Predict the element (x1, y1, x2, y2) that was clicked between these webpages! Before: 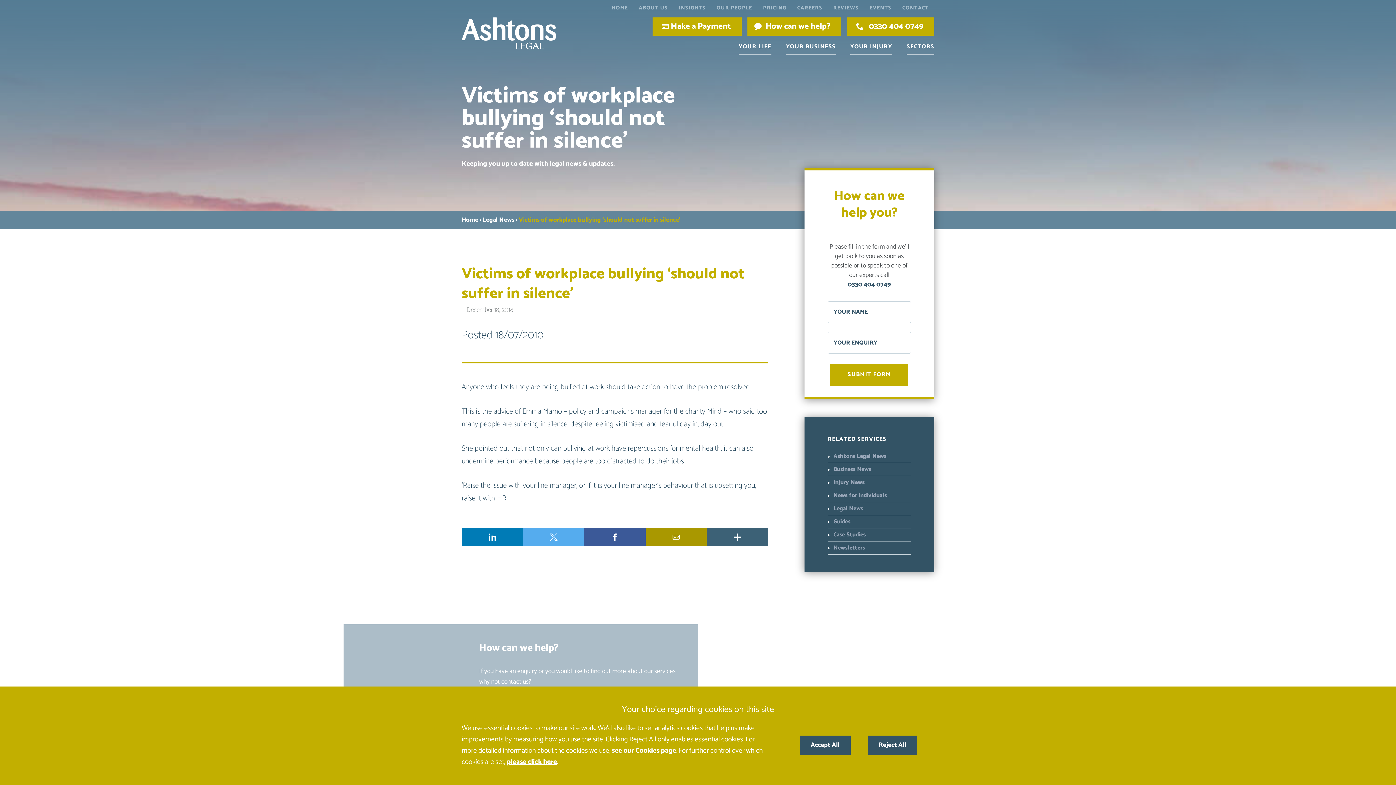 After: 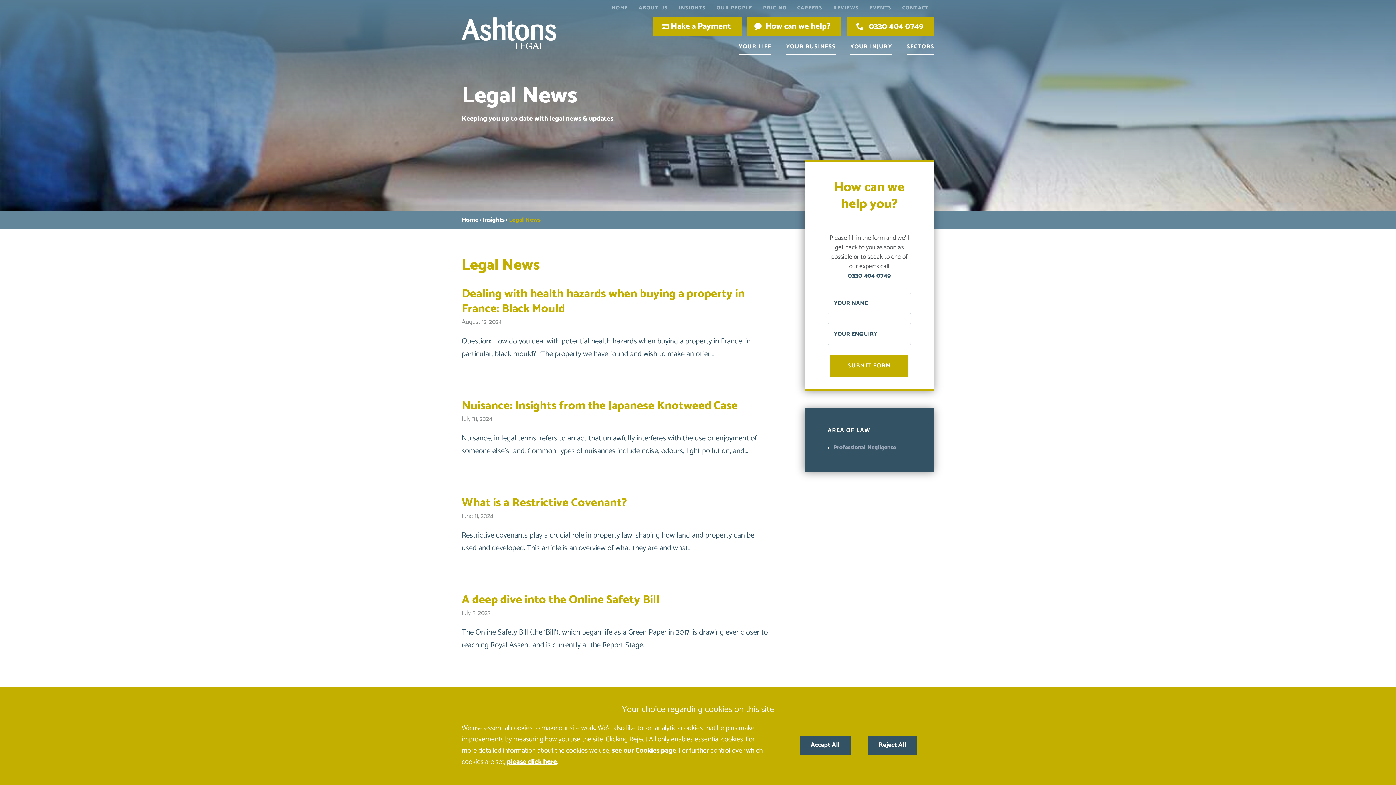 Action: bbox: (827, 502, 911, 515) label: Legal News